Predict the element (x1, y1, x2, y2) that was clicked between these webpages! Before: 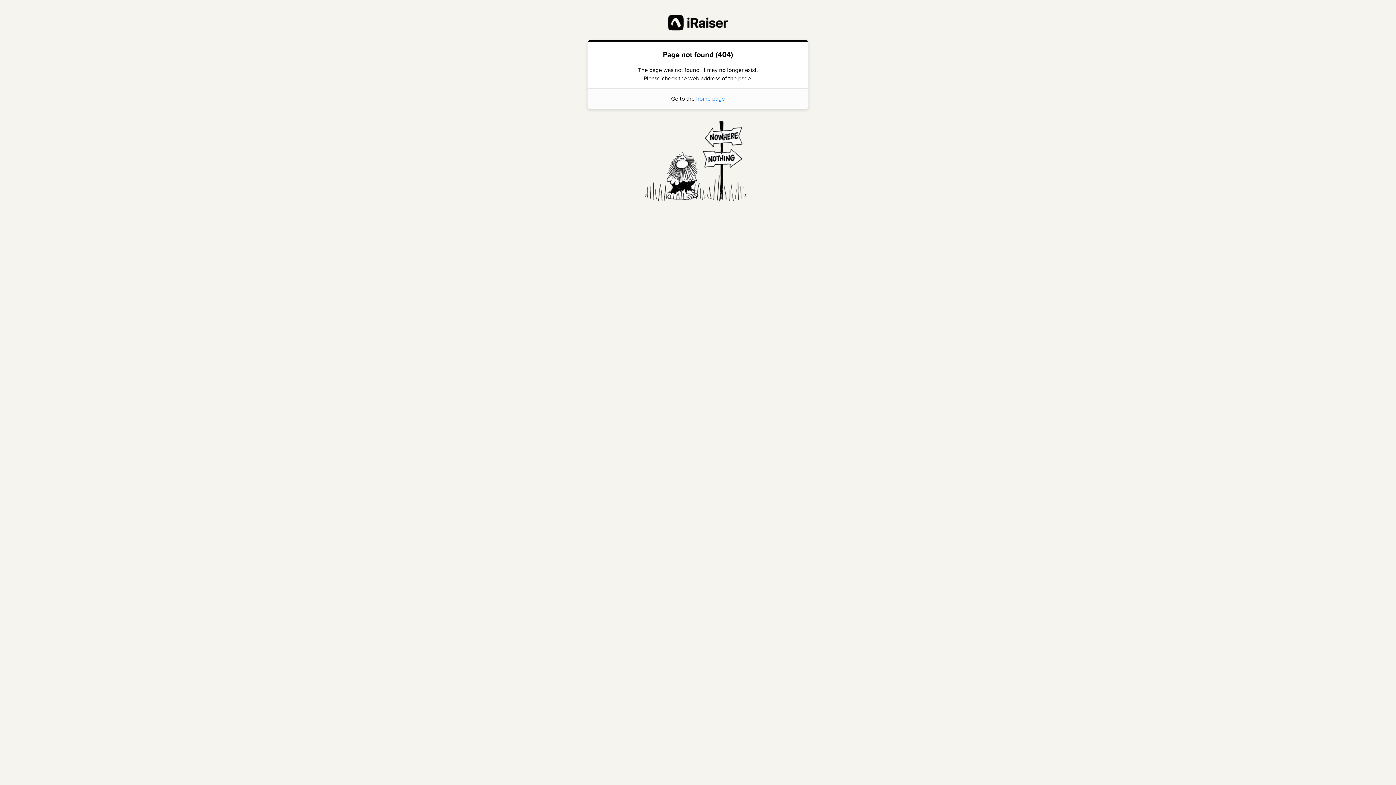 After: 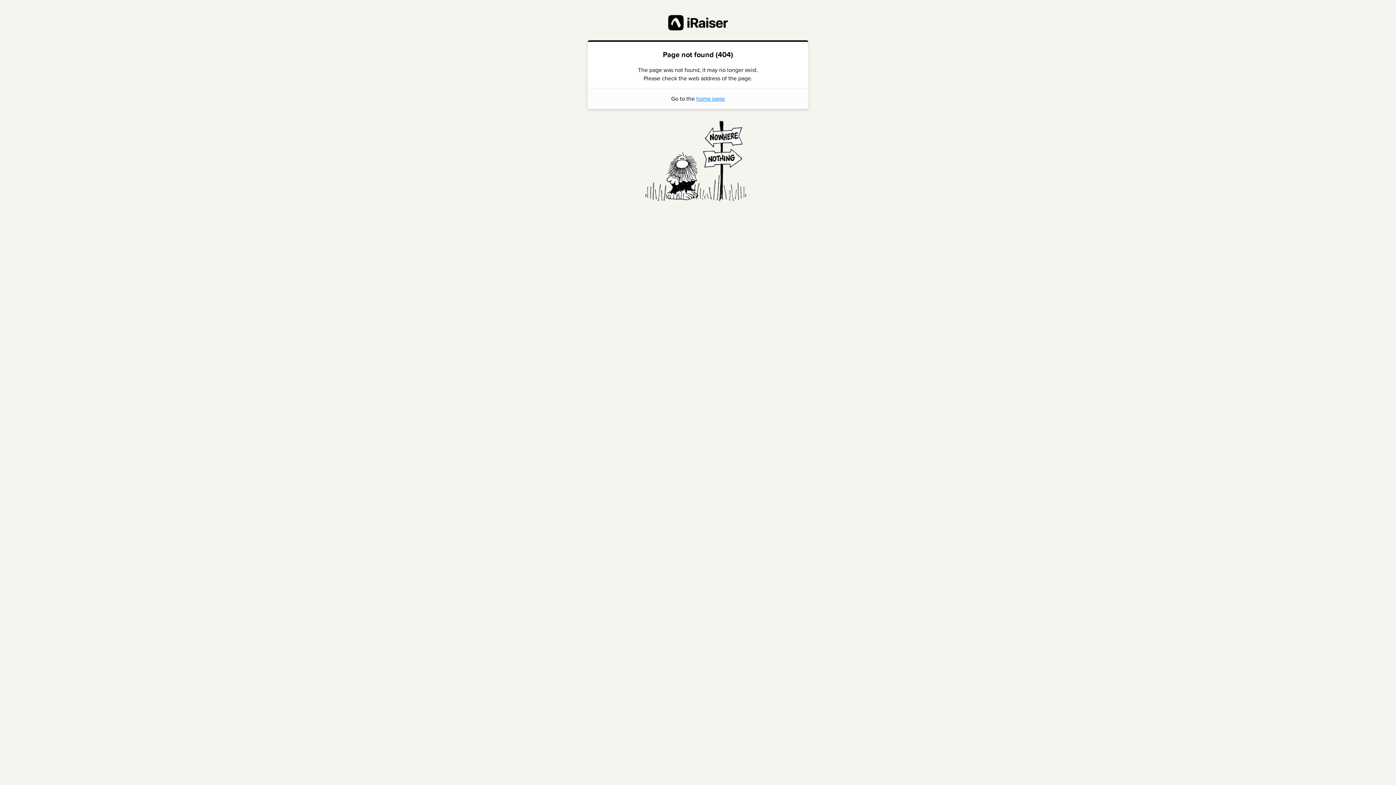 Action: bbox: (696, 94, 725, 103) label: home page